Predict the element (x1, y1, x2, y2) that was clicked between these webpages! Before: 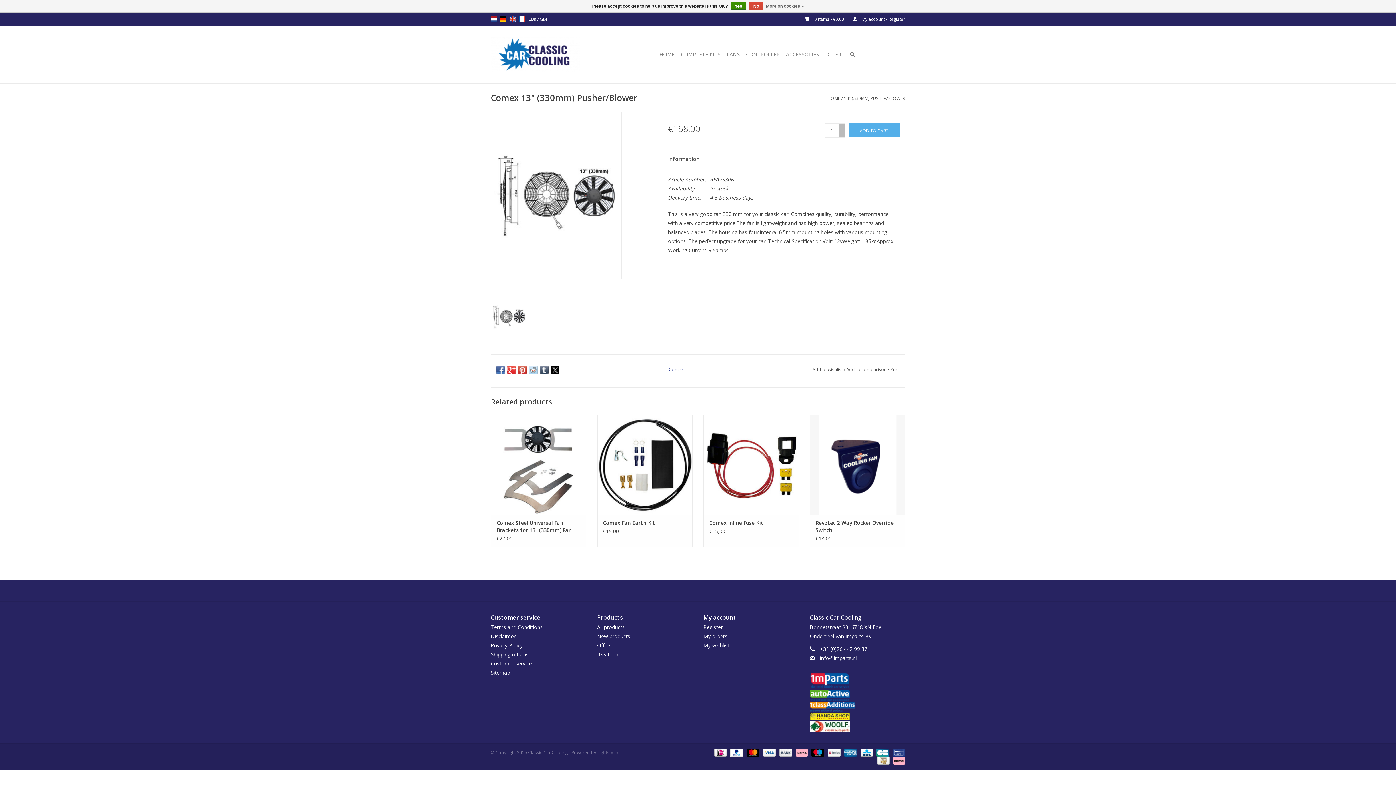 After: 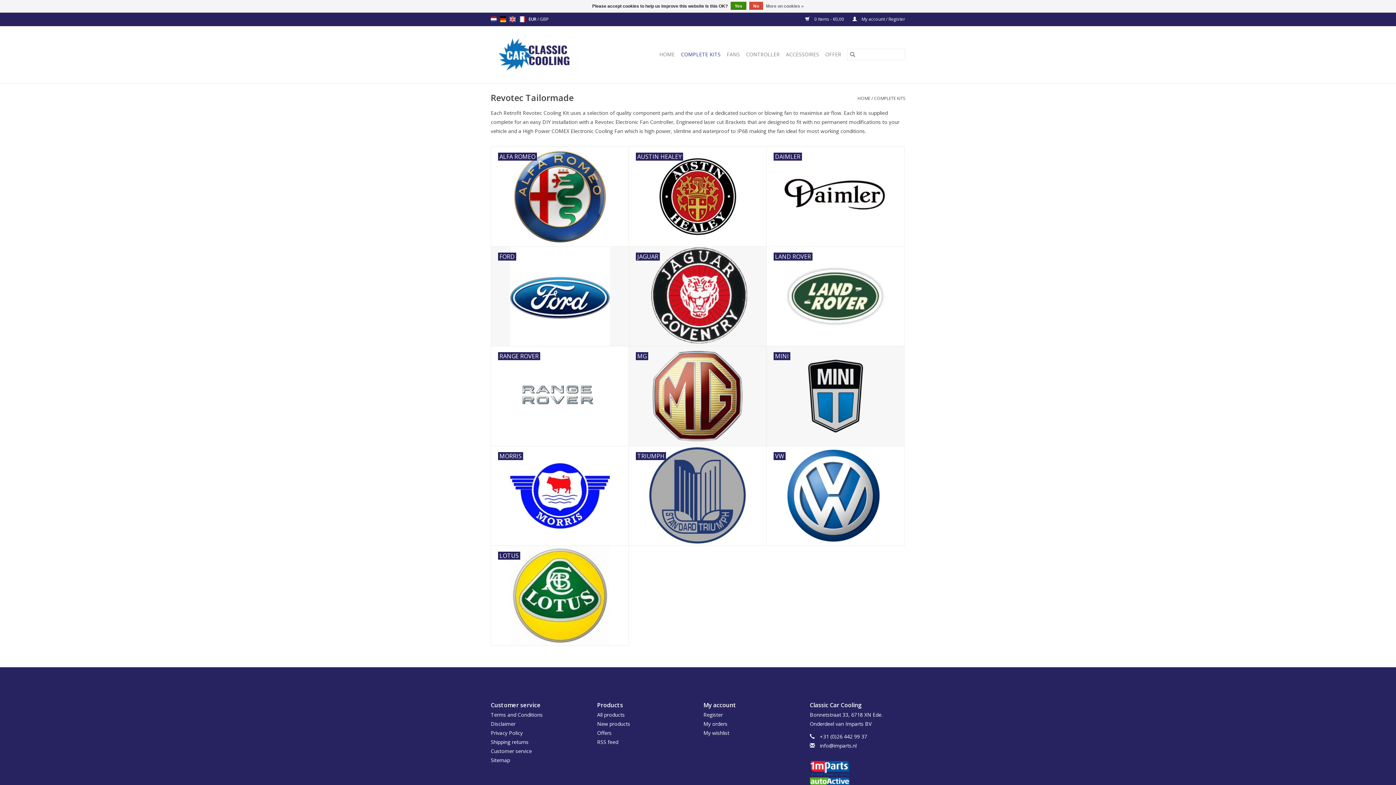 Action: label: COMPLETE KITS bbox: (678, 48, 722, 60)